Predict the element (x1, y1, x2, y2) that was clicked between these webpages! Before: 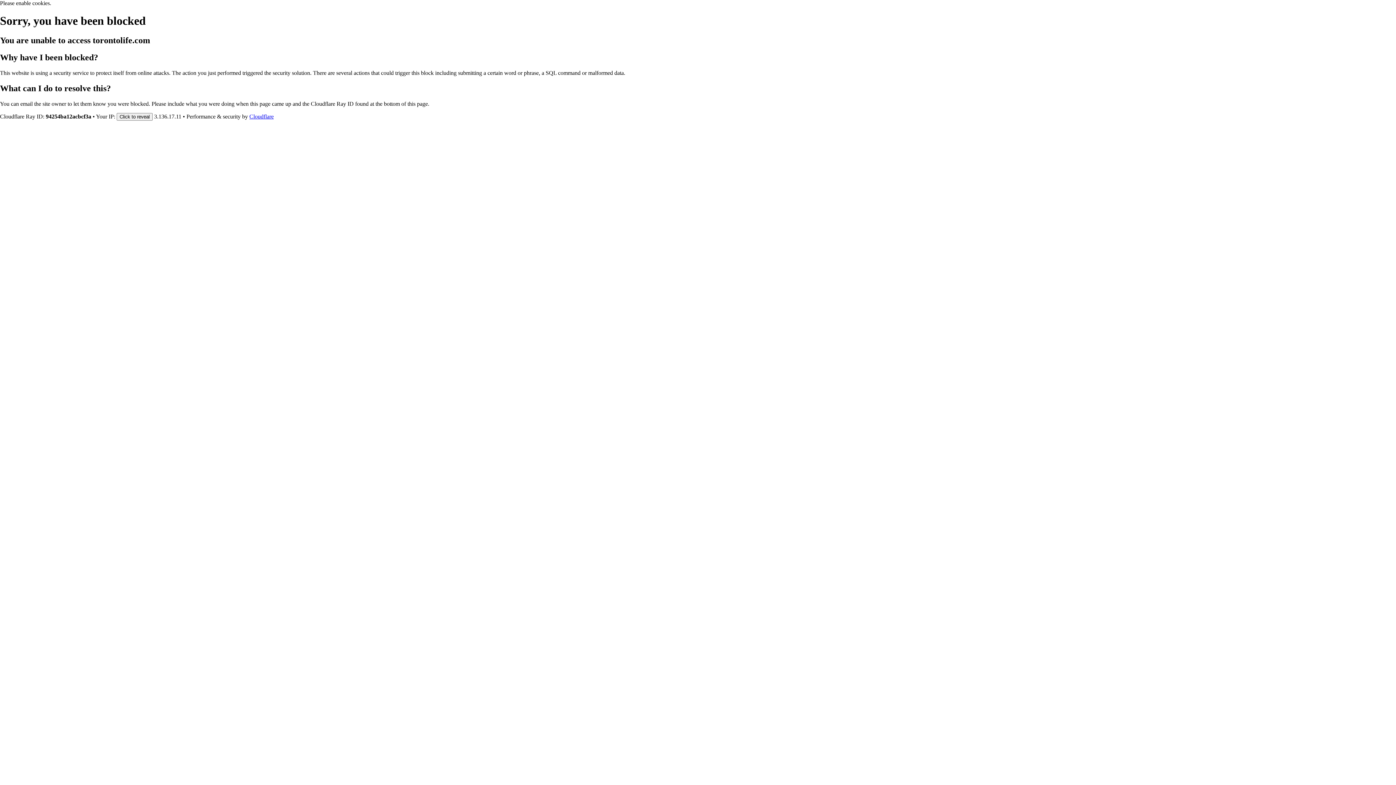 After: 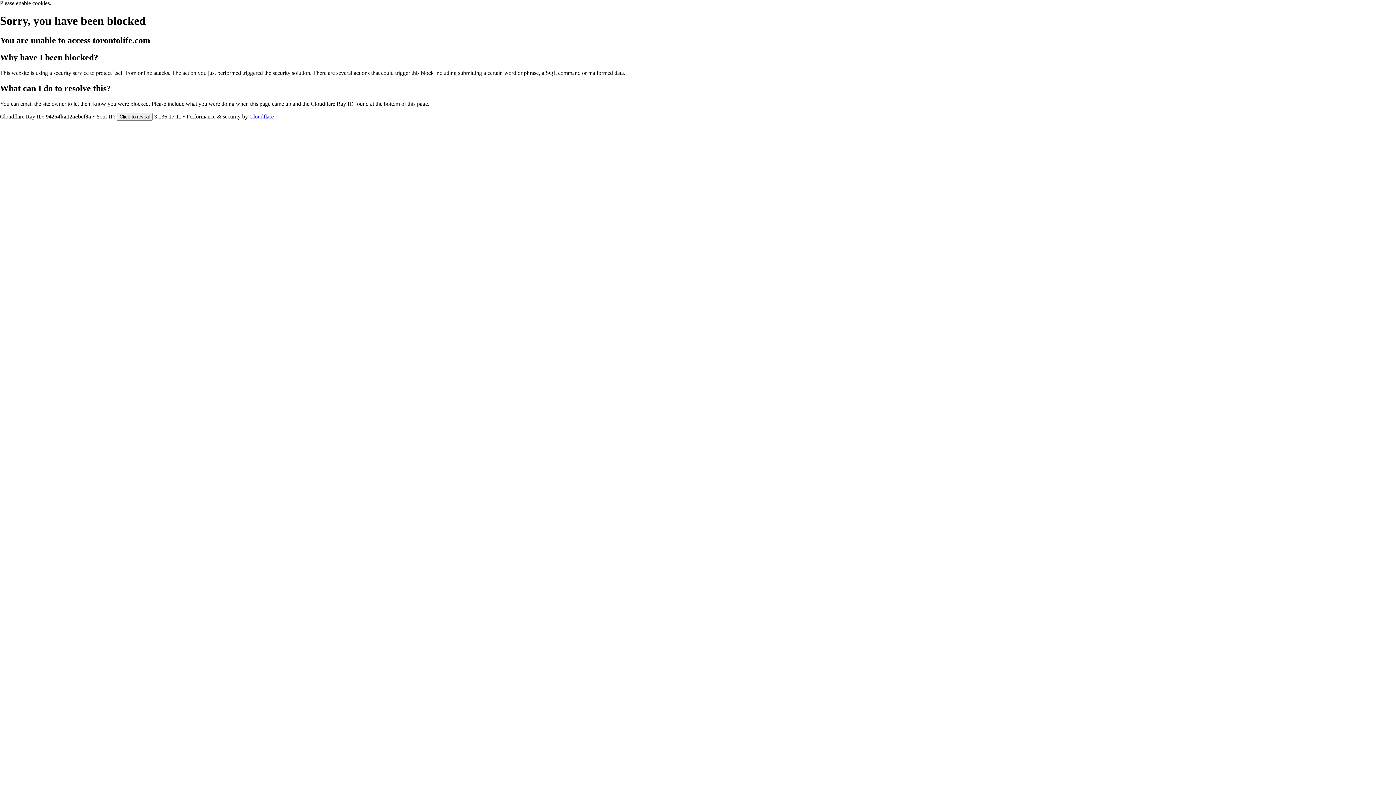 Action: bbox: (249, 113, 273, 119) label: Cloudflare